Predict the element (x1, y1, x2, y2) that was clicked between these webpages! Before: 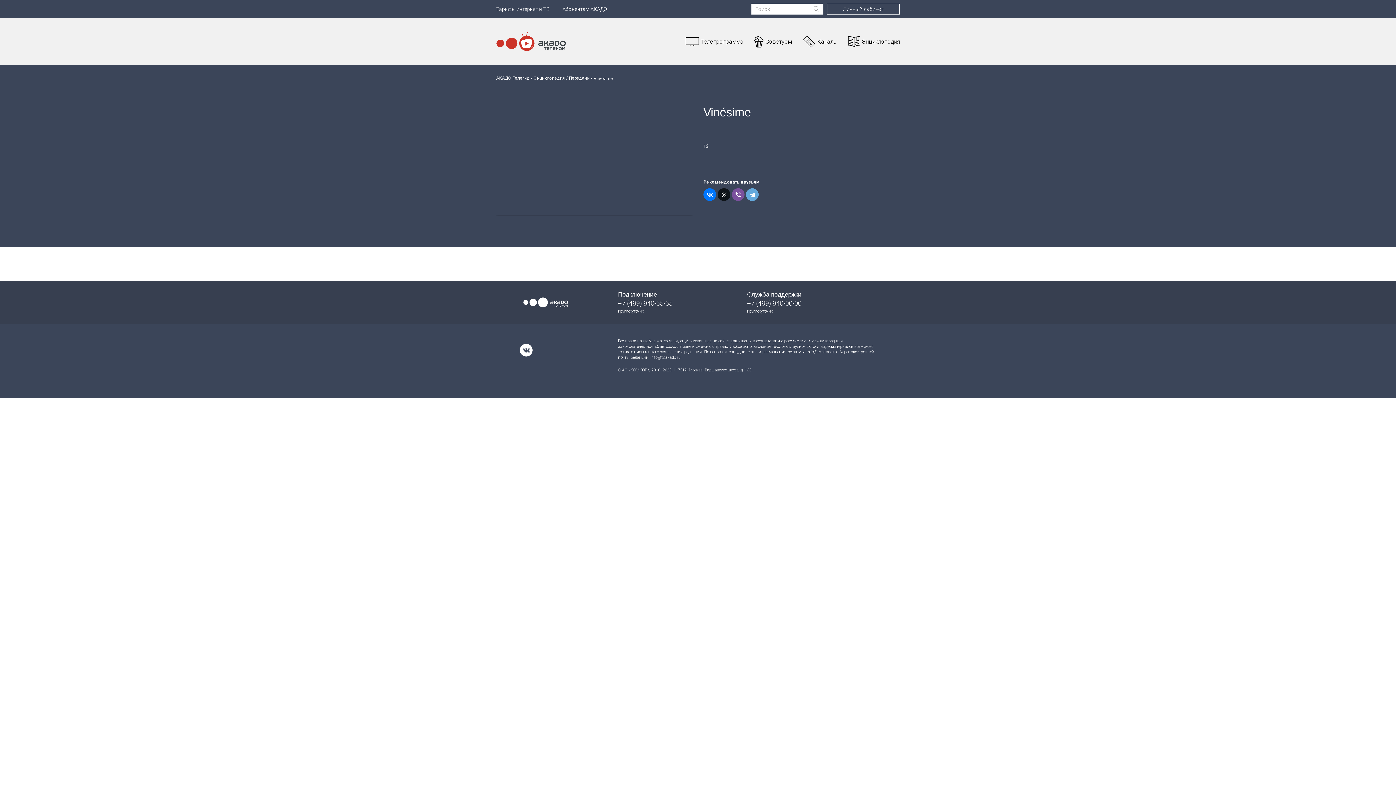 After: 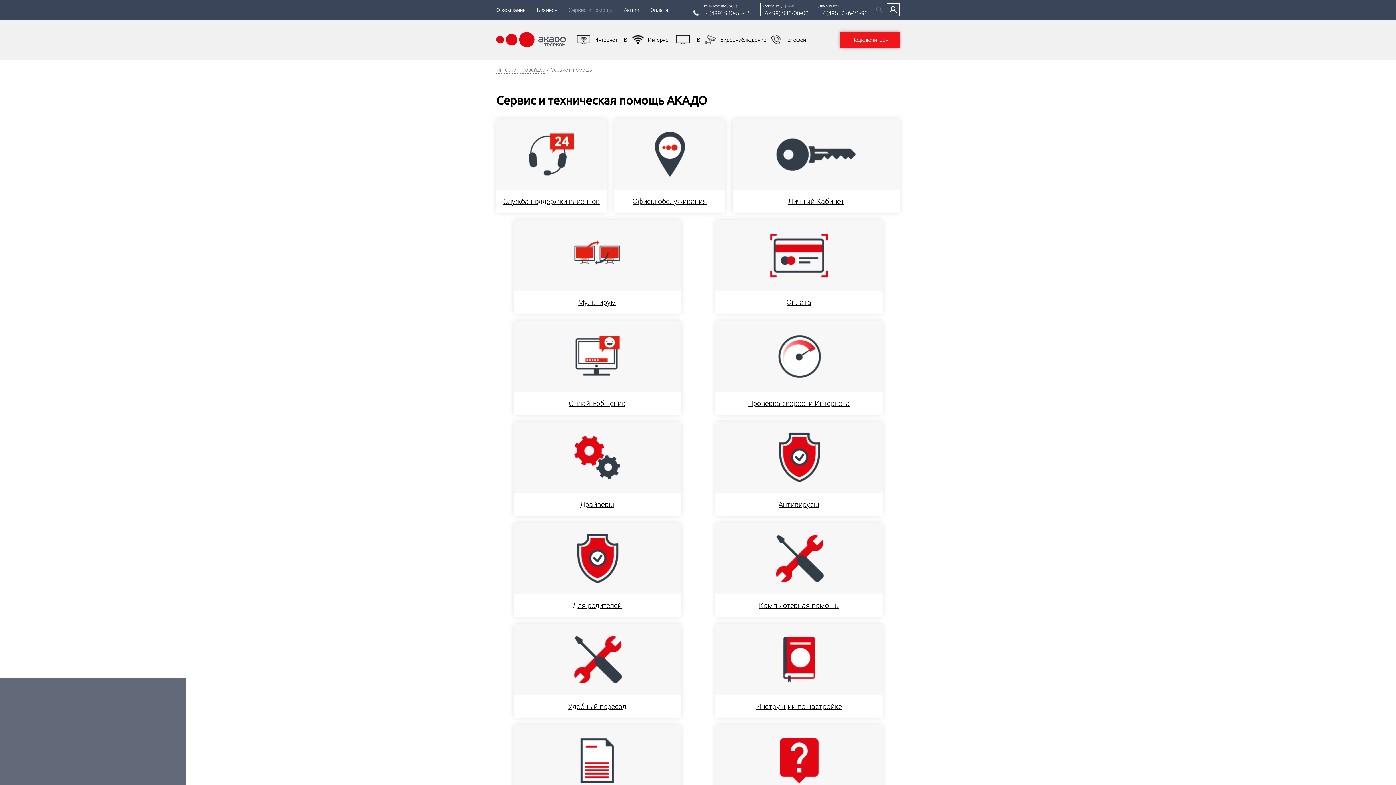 Action: bbox: (562, 6, 607, 12) label: Абонентам АКАДО